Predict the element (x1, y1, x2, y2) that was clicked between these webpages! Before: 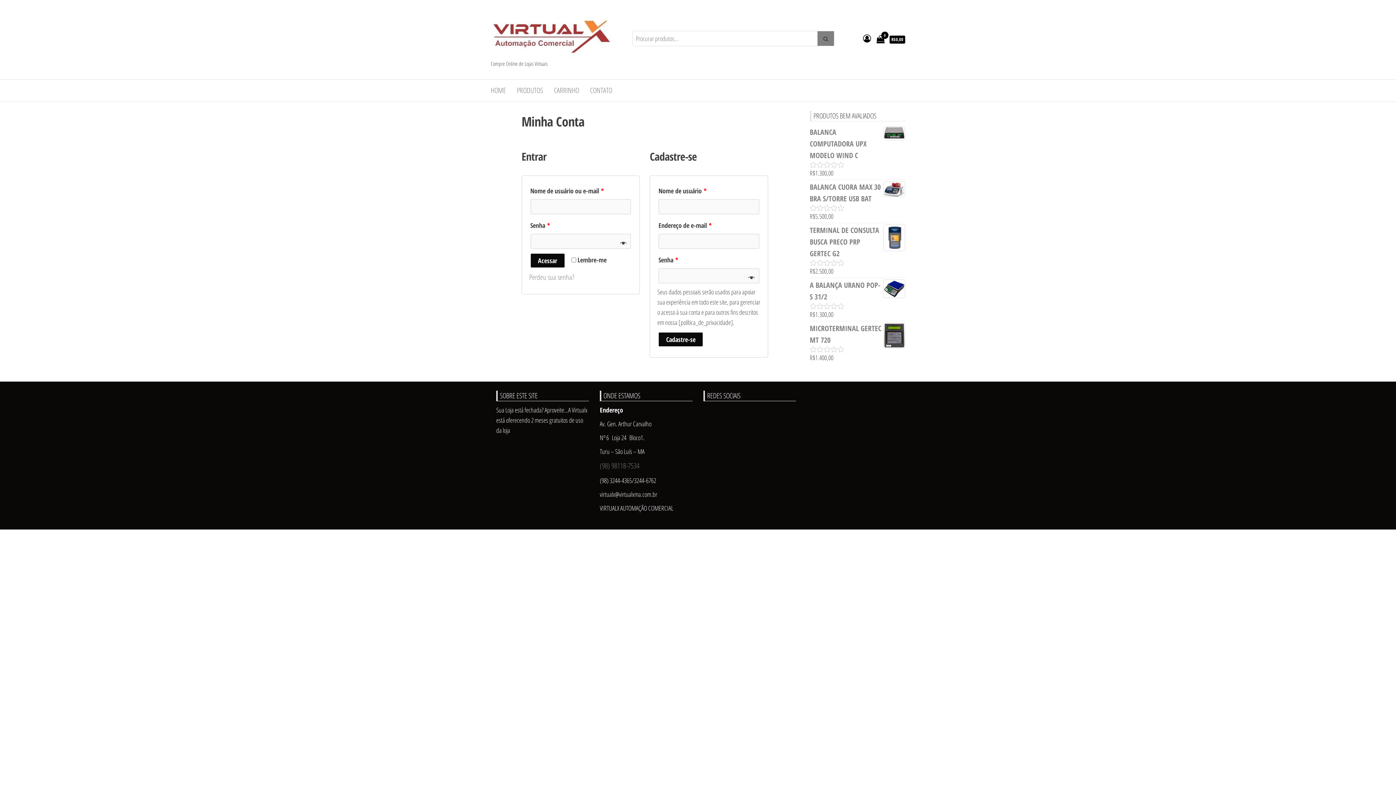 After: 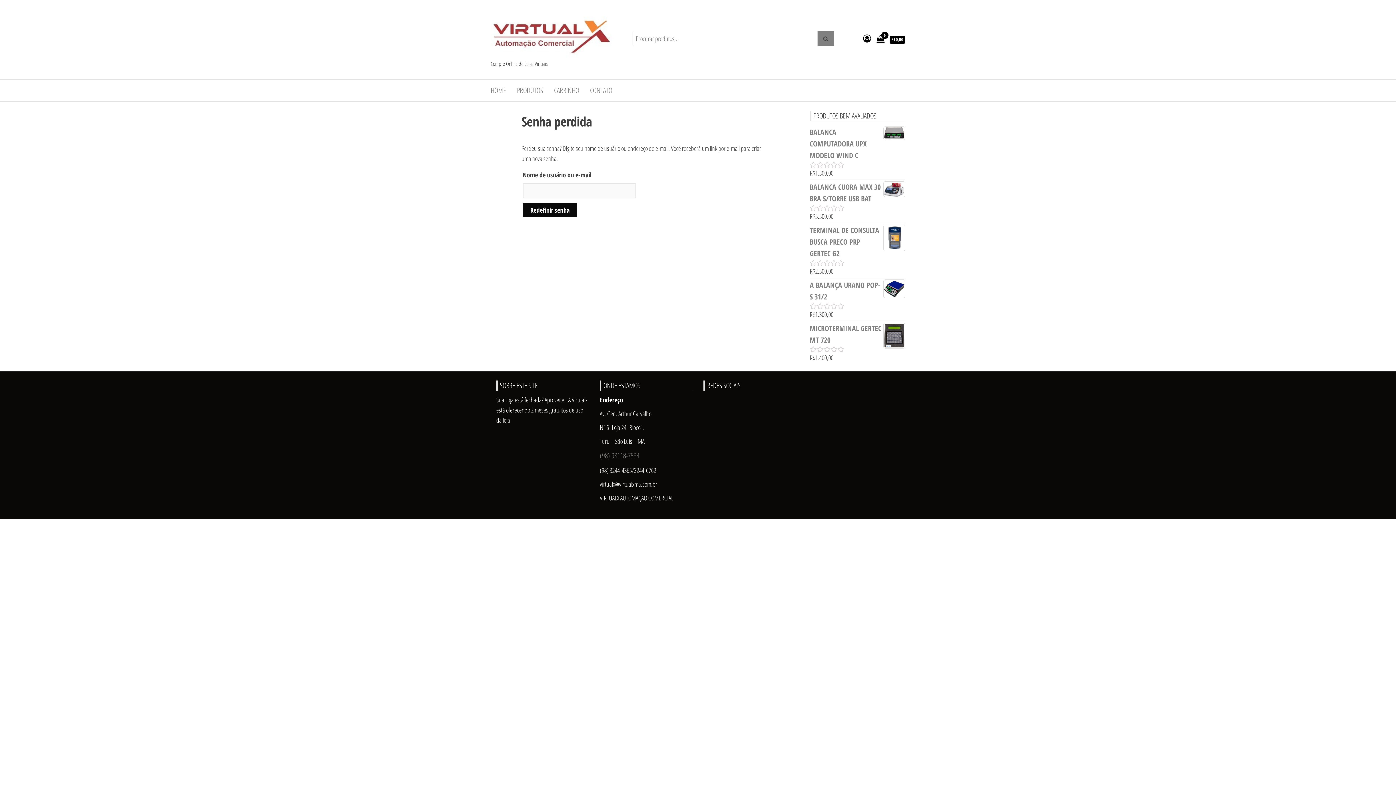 Action: label: Perdeu sua senha? bbox: (529, 272, 574, 282)